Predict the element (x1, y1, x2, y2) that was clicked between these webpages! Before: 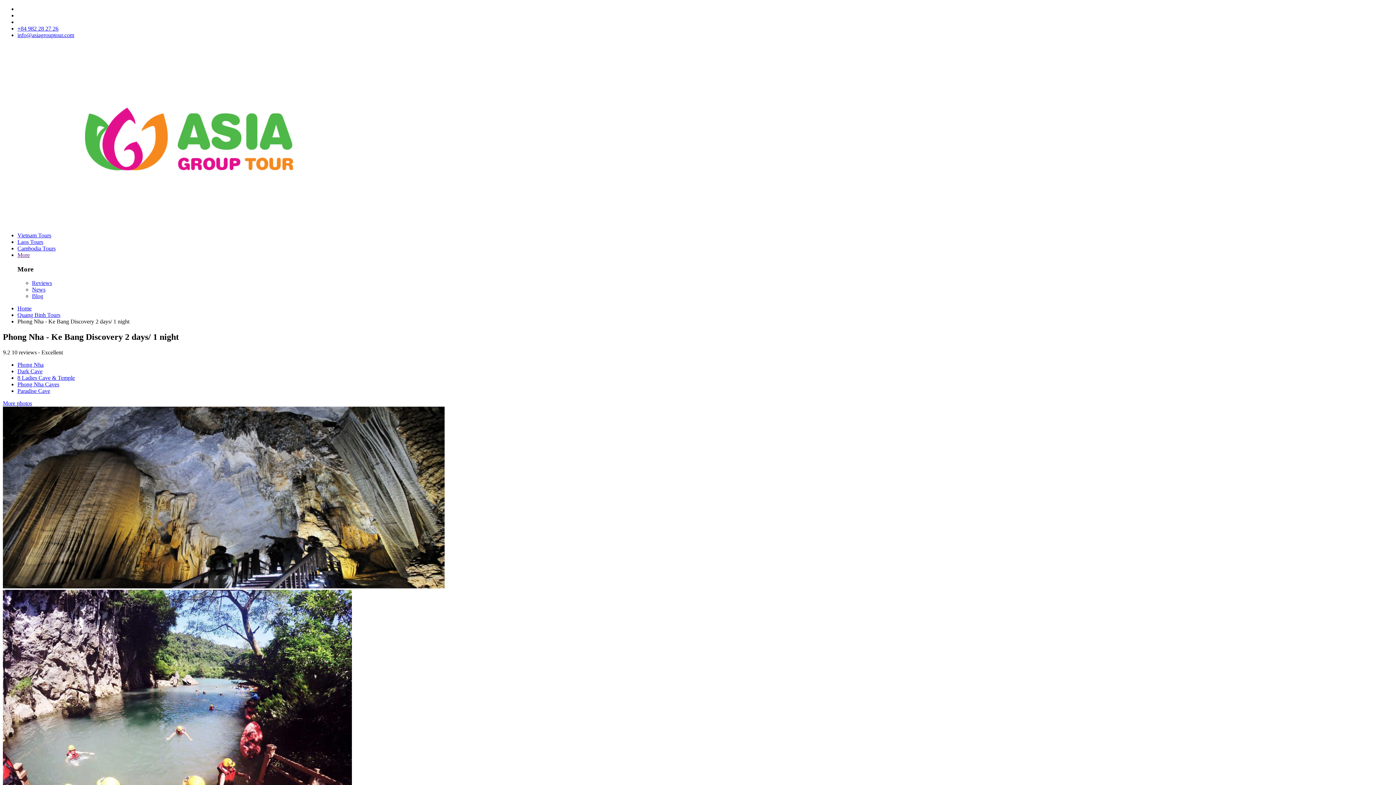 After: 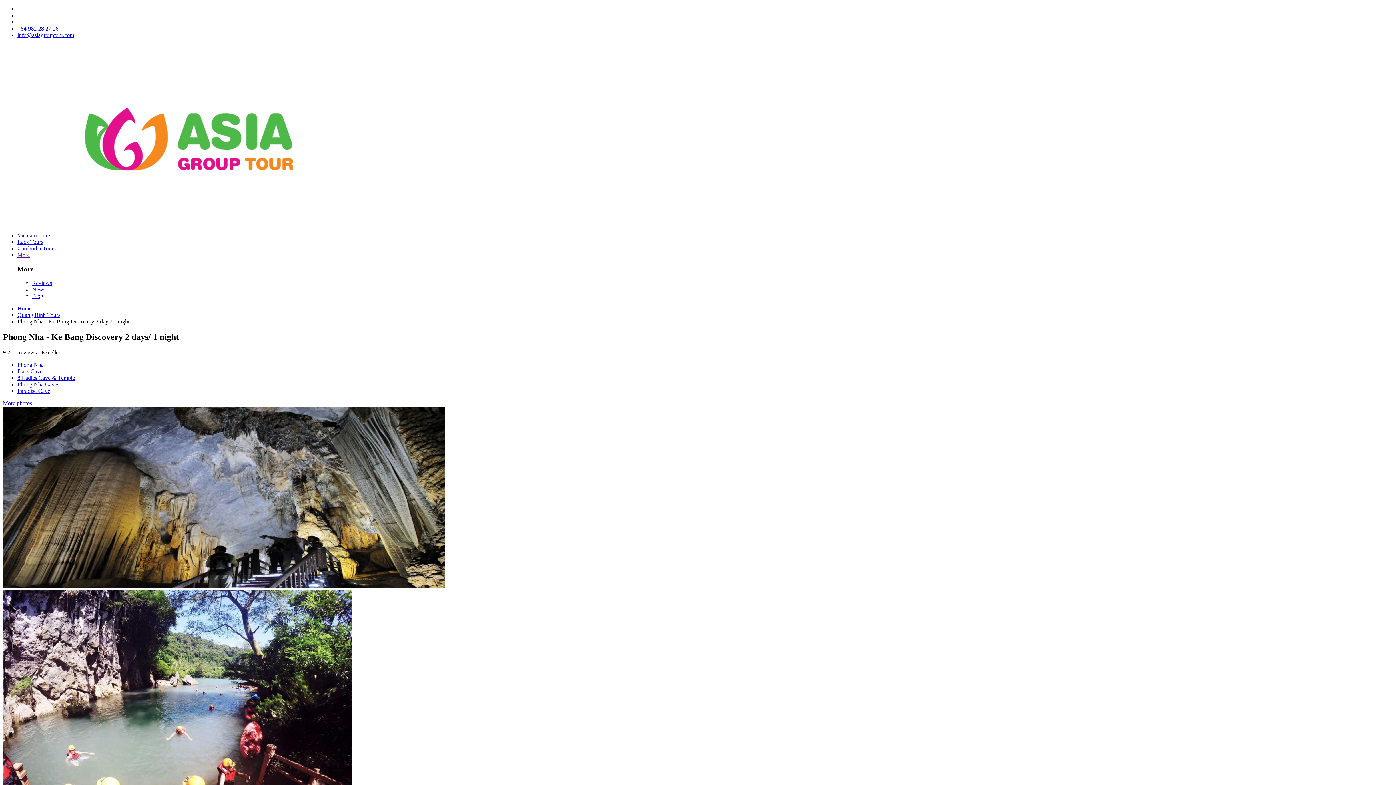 Action: label: +84 982 28 27 26 bbox: (17, 25, 58, 31)